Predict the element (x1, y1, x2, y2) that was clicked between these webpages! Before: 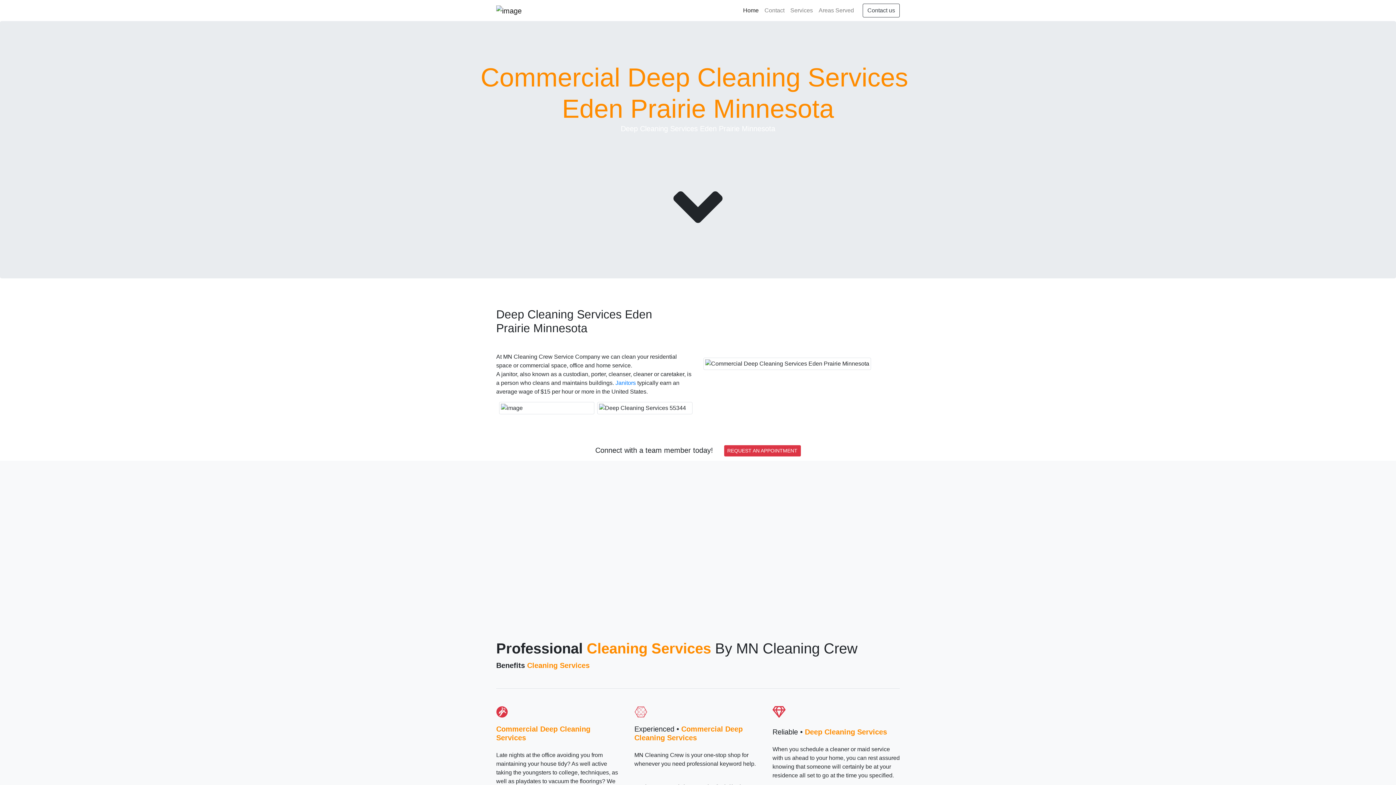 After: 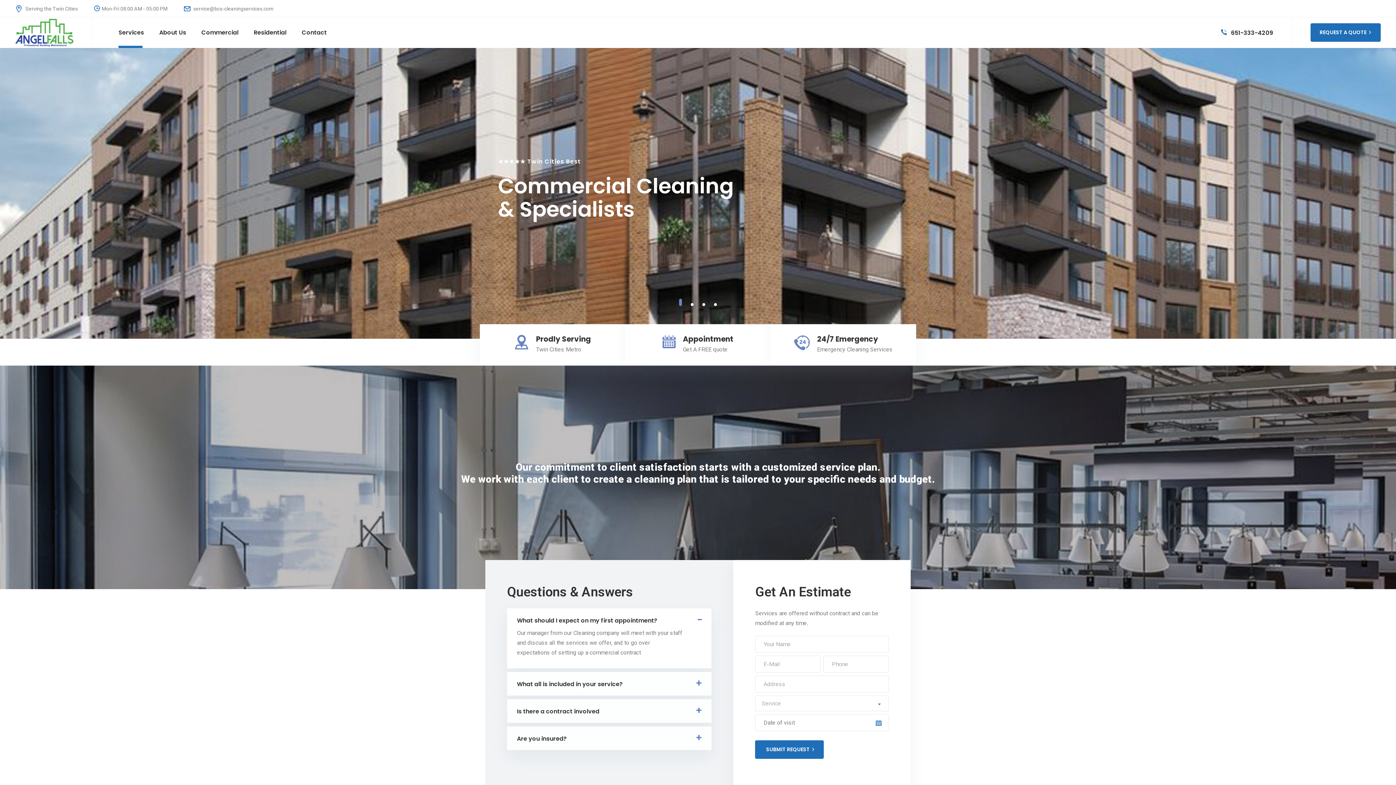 Action: bbox: (862, 3, 900, 17) label: Contact us